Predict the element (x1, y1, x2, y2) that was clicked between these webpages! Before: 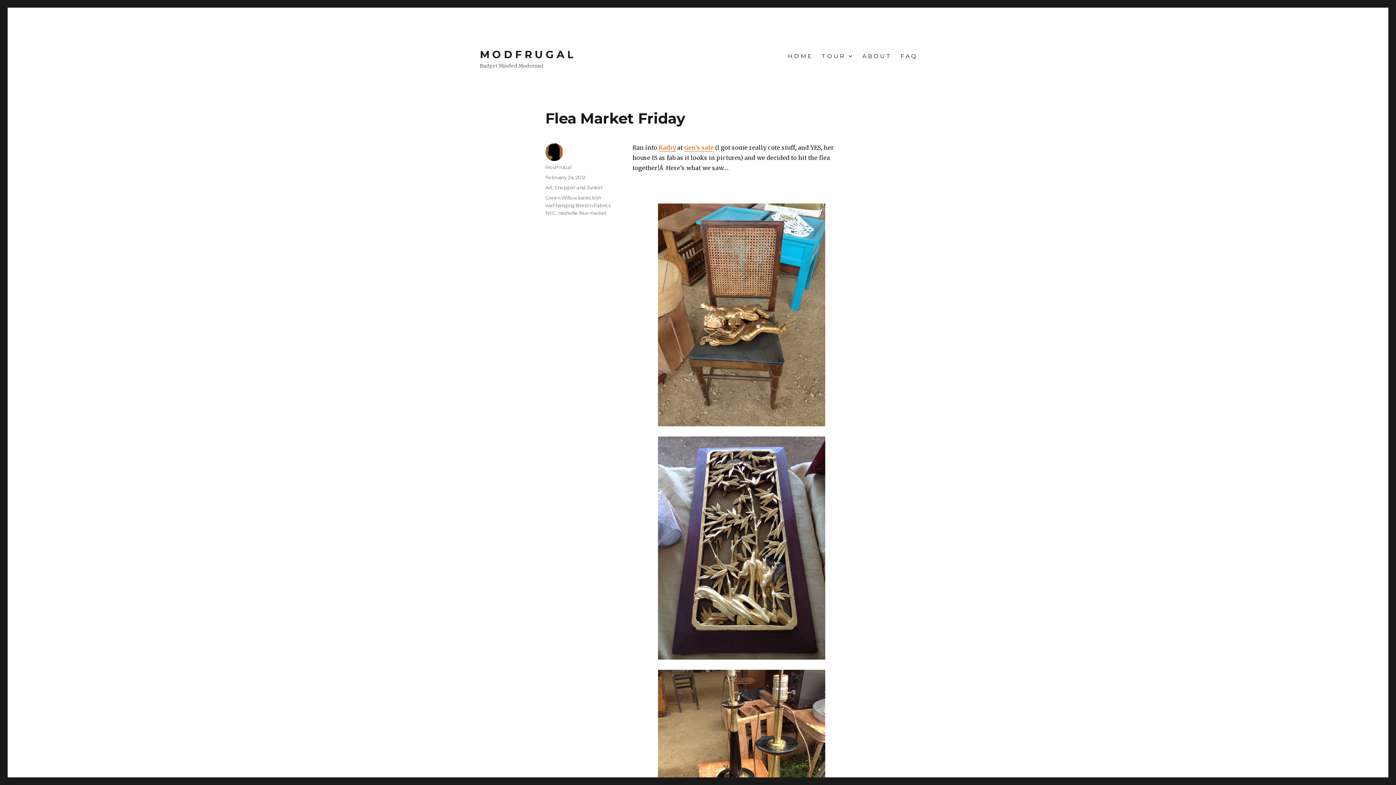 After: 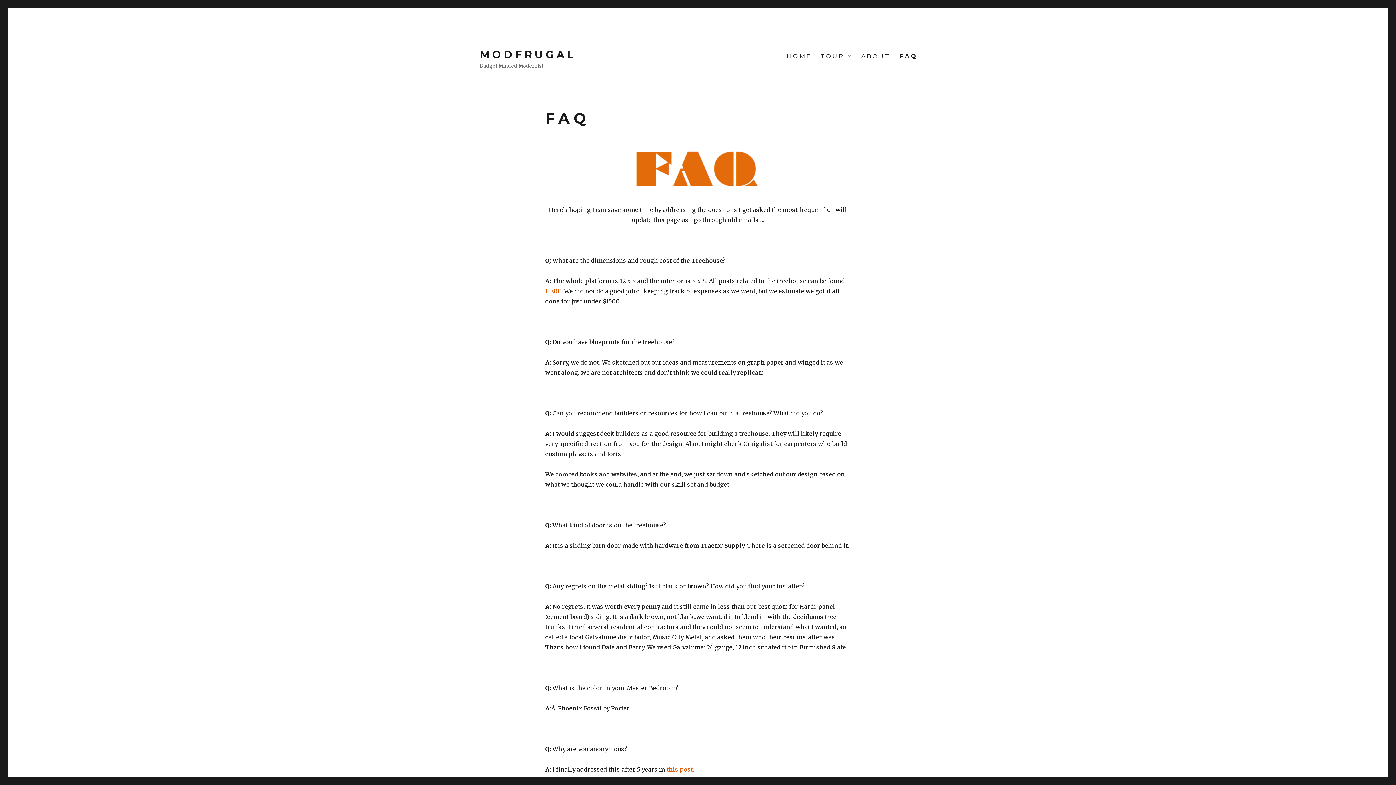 Action: bbox: (895, 48, 921, 63) label: F A Q